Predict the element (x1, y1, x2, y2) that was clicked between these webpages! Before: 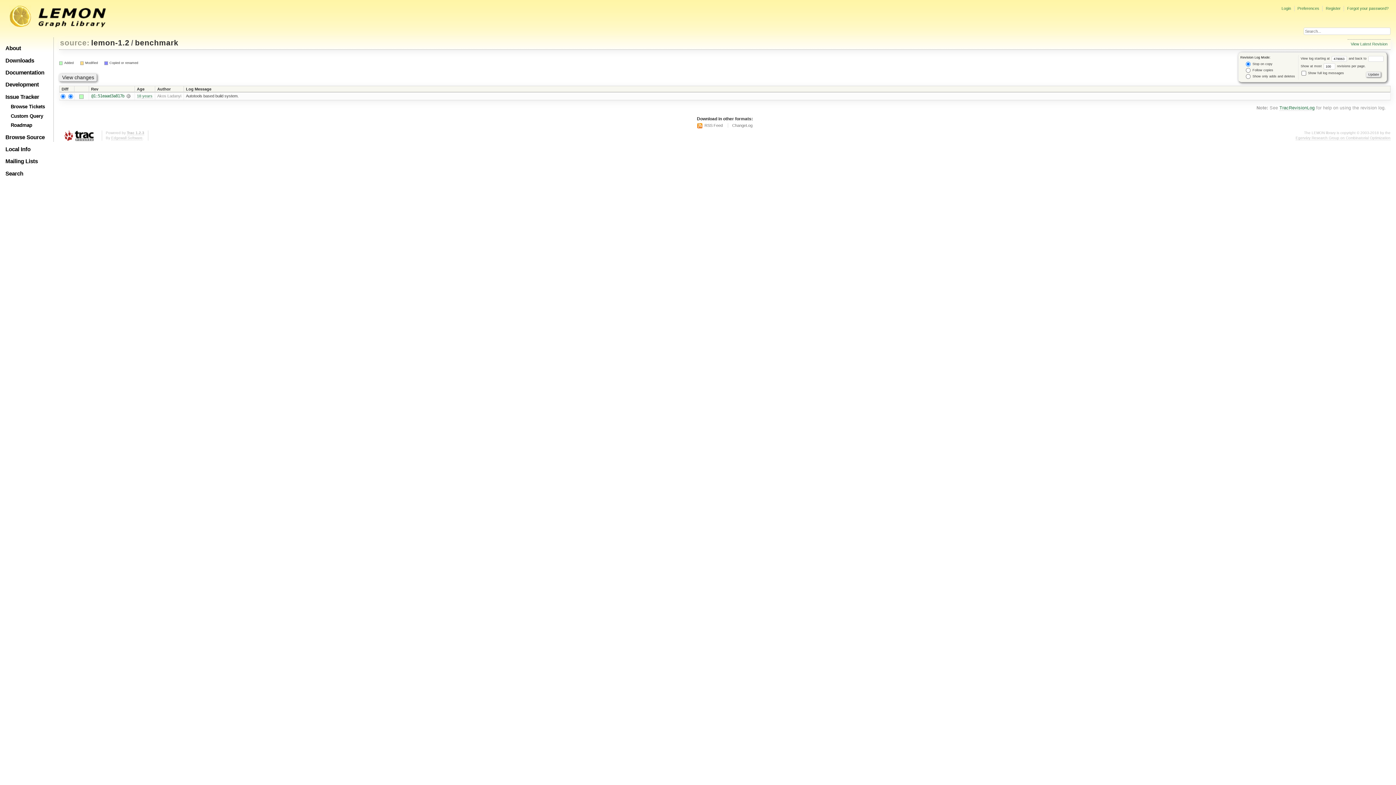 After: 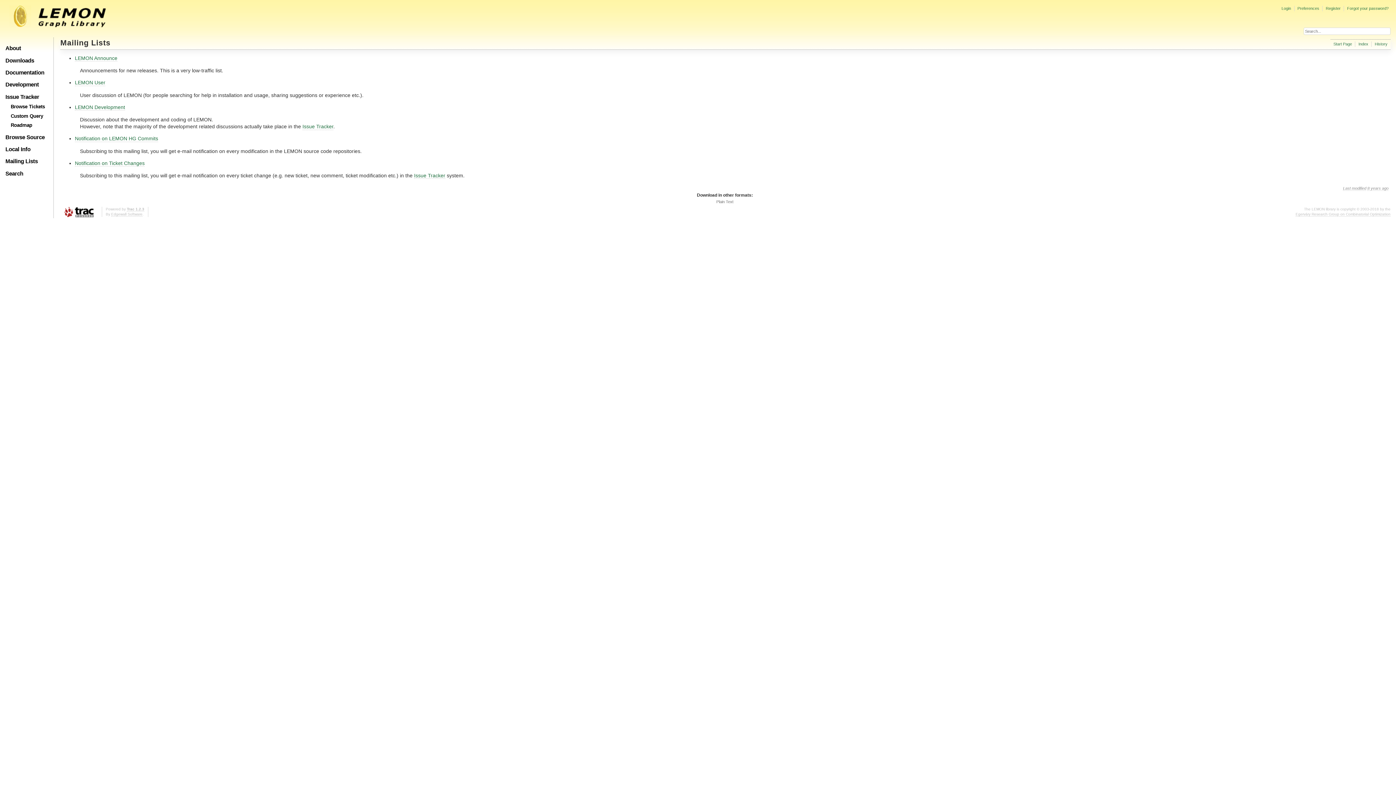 Action: label: Mailing Lists bbox: (5, 158, 37, 164)